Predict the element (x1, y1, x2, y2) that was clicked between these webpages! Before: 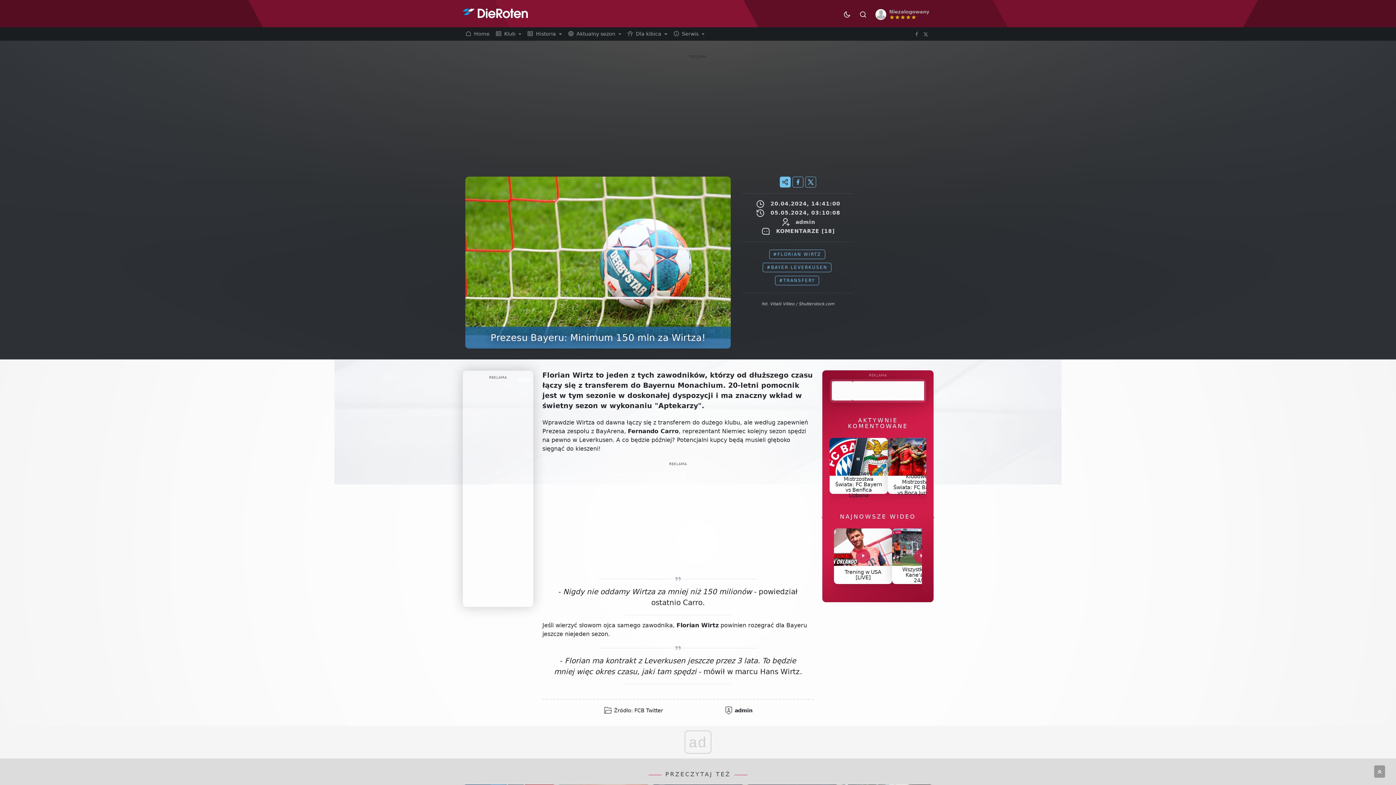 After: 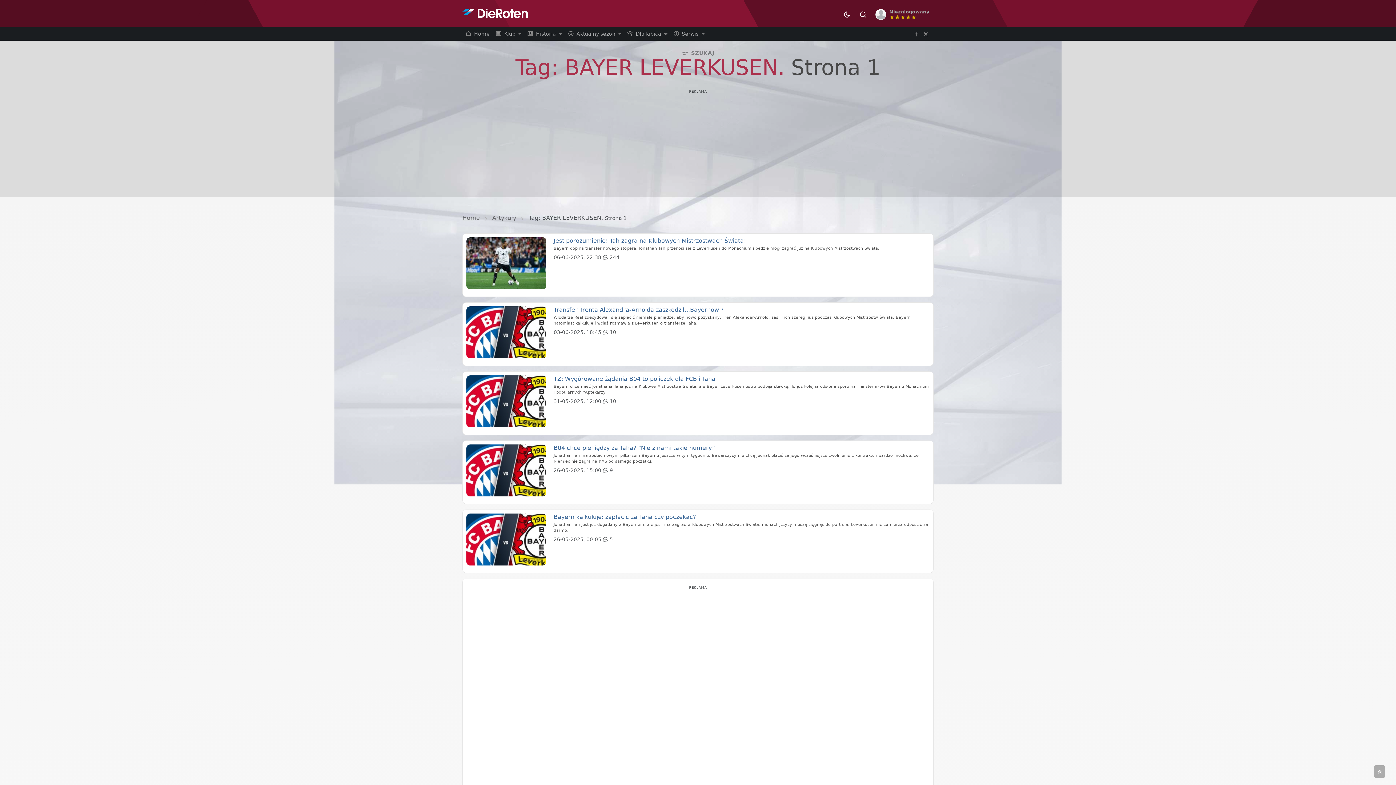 Action: bbox: (762, 262, 831, 272) label: #BAYER LEVERKUSEN